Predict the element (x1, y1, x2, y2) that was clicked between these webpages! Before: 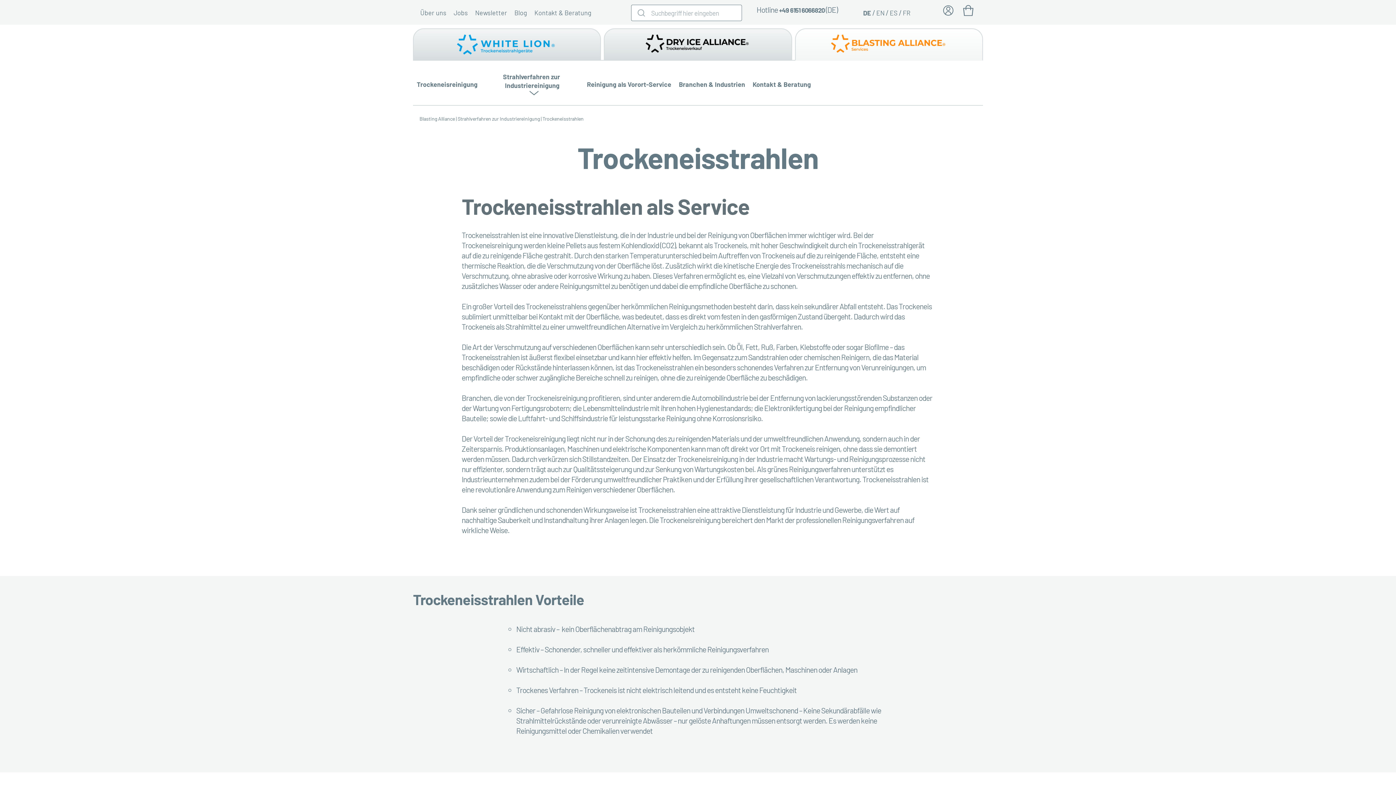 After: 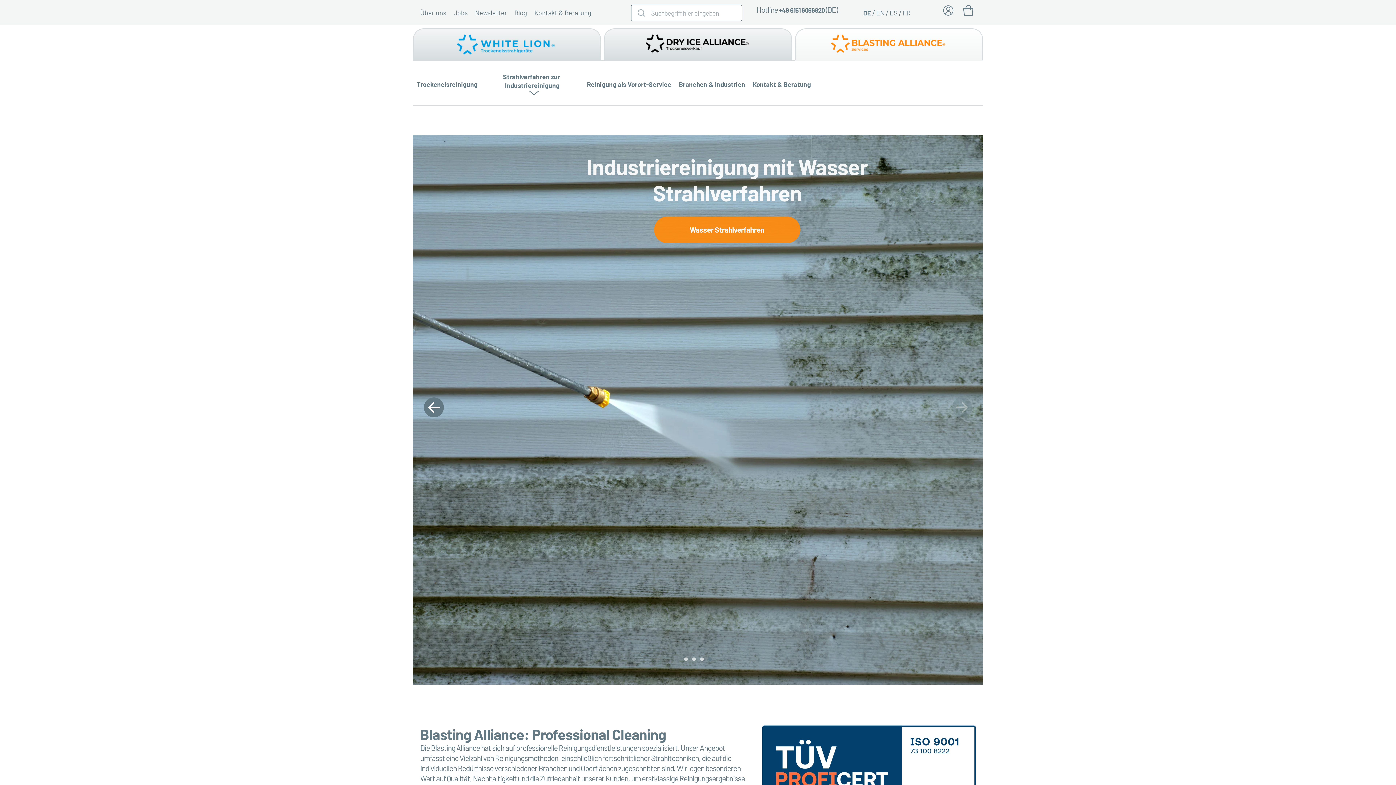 Action: label: Blasting Alliance bbox: (419, 115, 455, 121)